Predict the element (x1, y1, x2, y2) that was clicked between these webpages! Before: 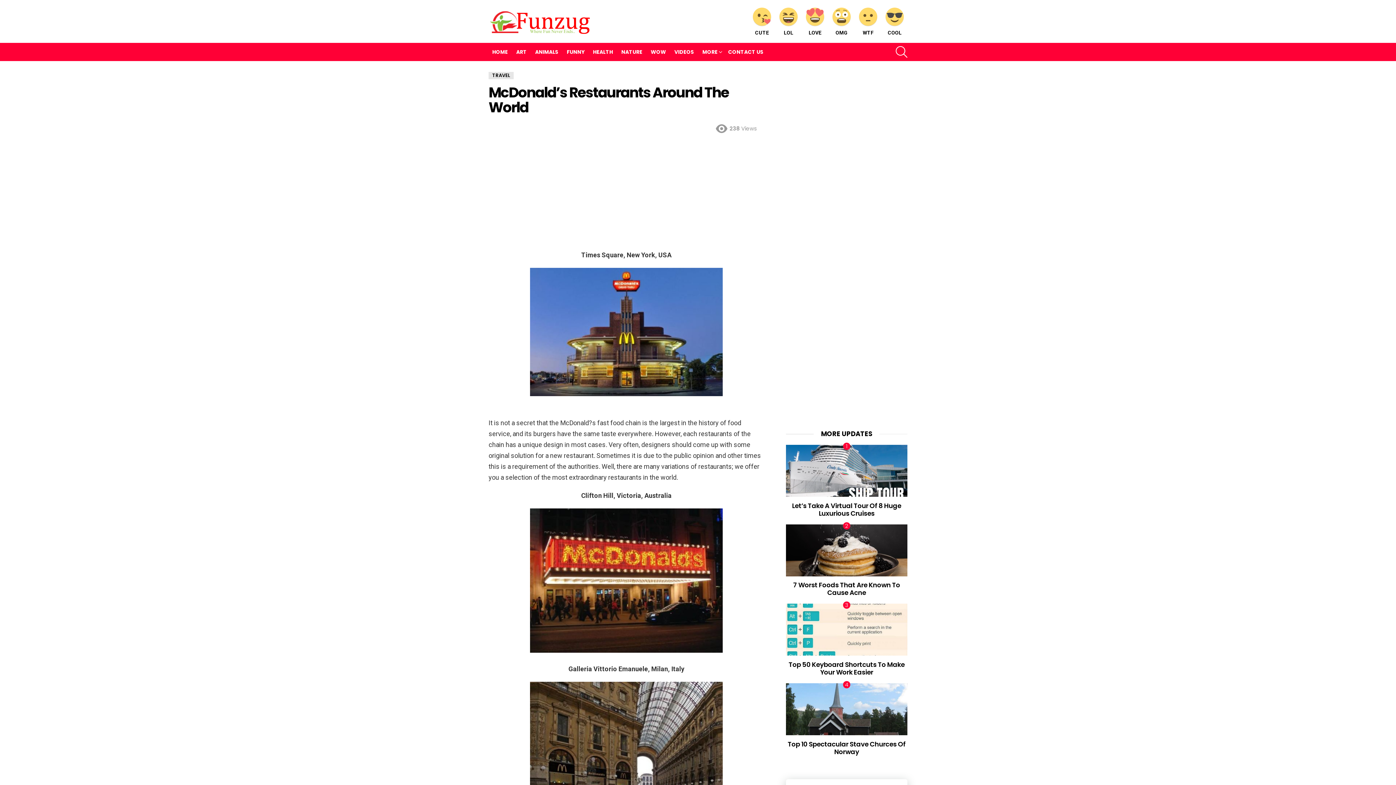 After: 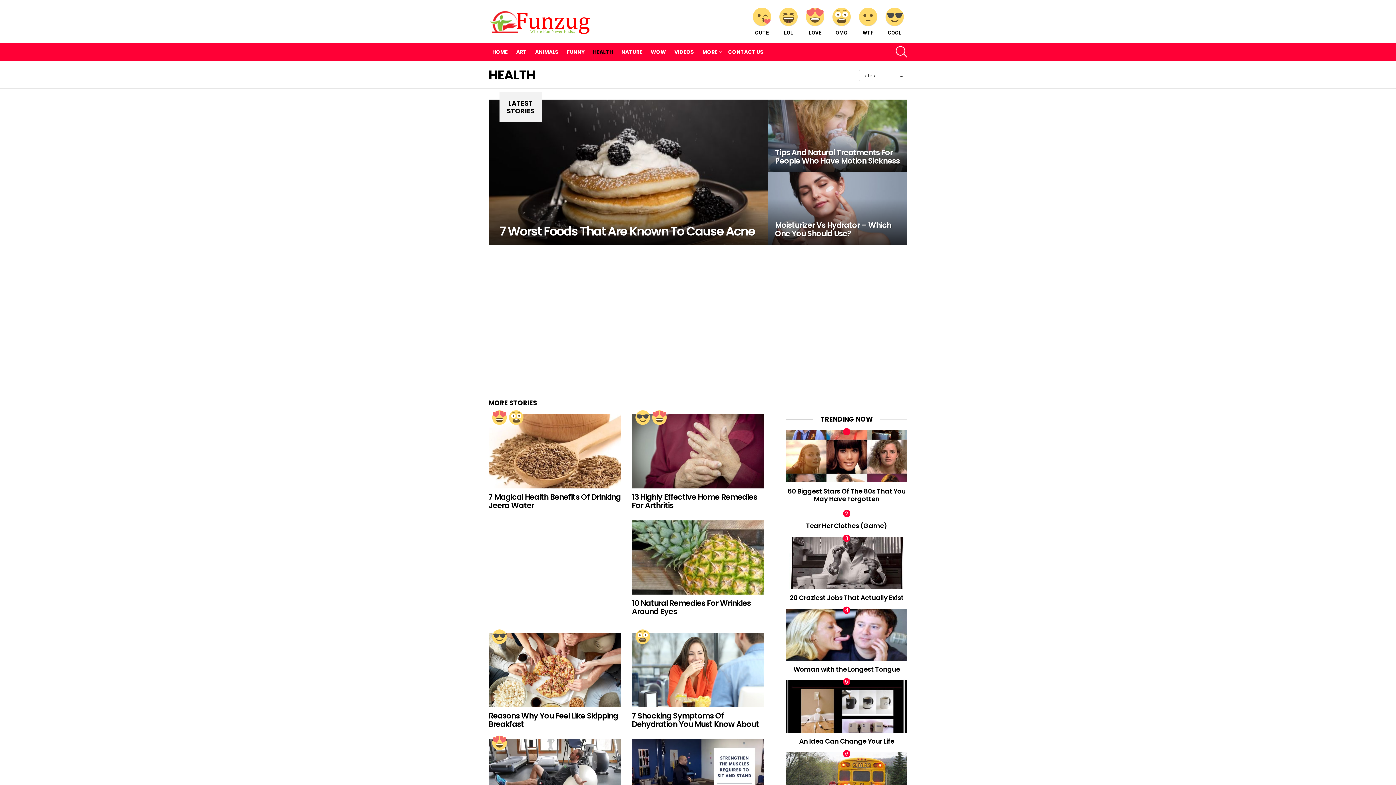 Action: label: HEALTH bbox: (589, 46, 616, 57)